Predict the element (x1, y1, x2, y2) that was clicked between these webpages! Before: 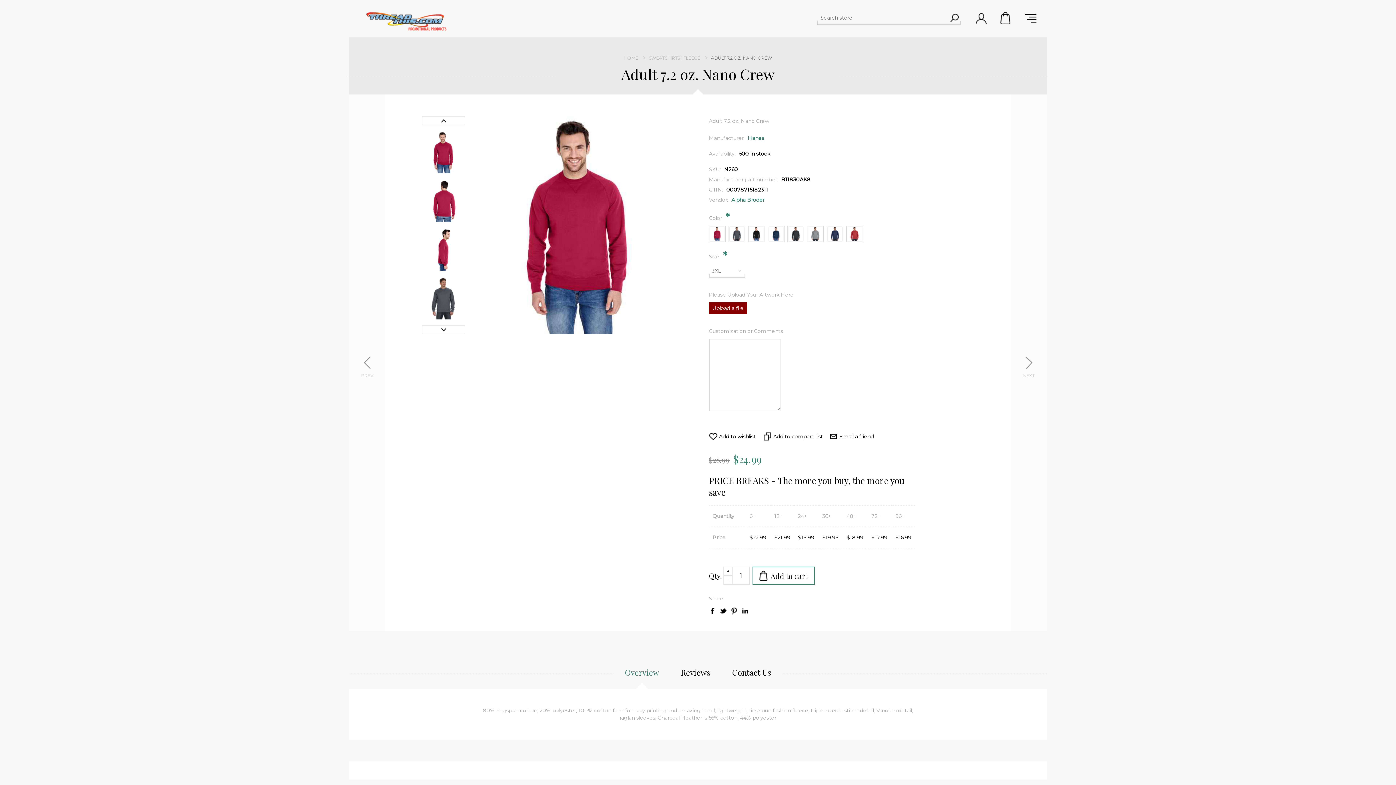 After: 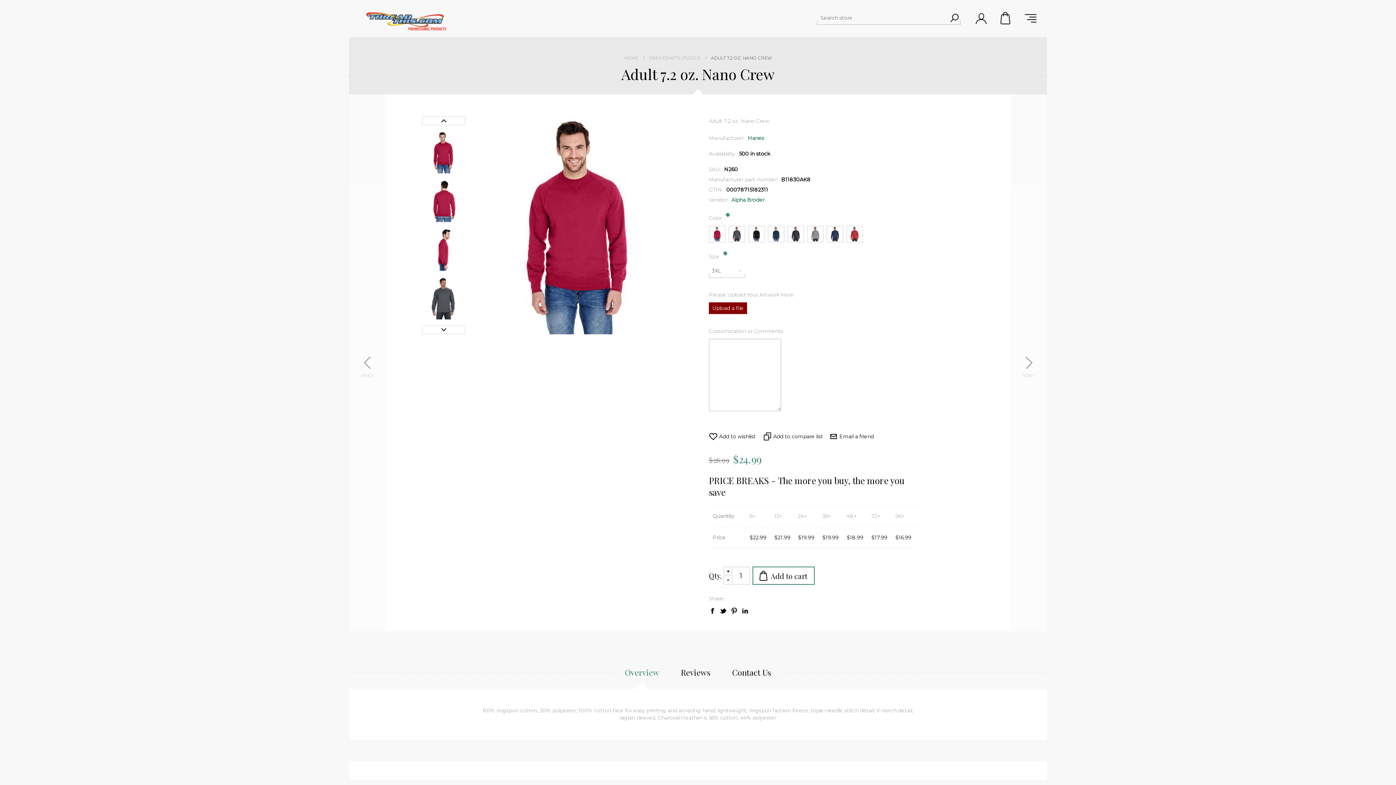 Action: bbox: (741, 607, 749, 615)